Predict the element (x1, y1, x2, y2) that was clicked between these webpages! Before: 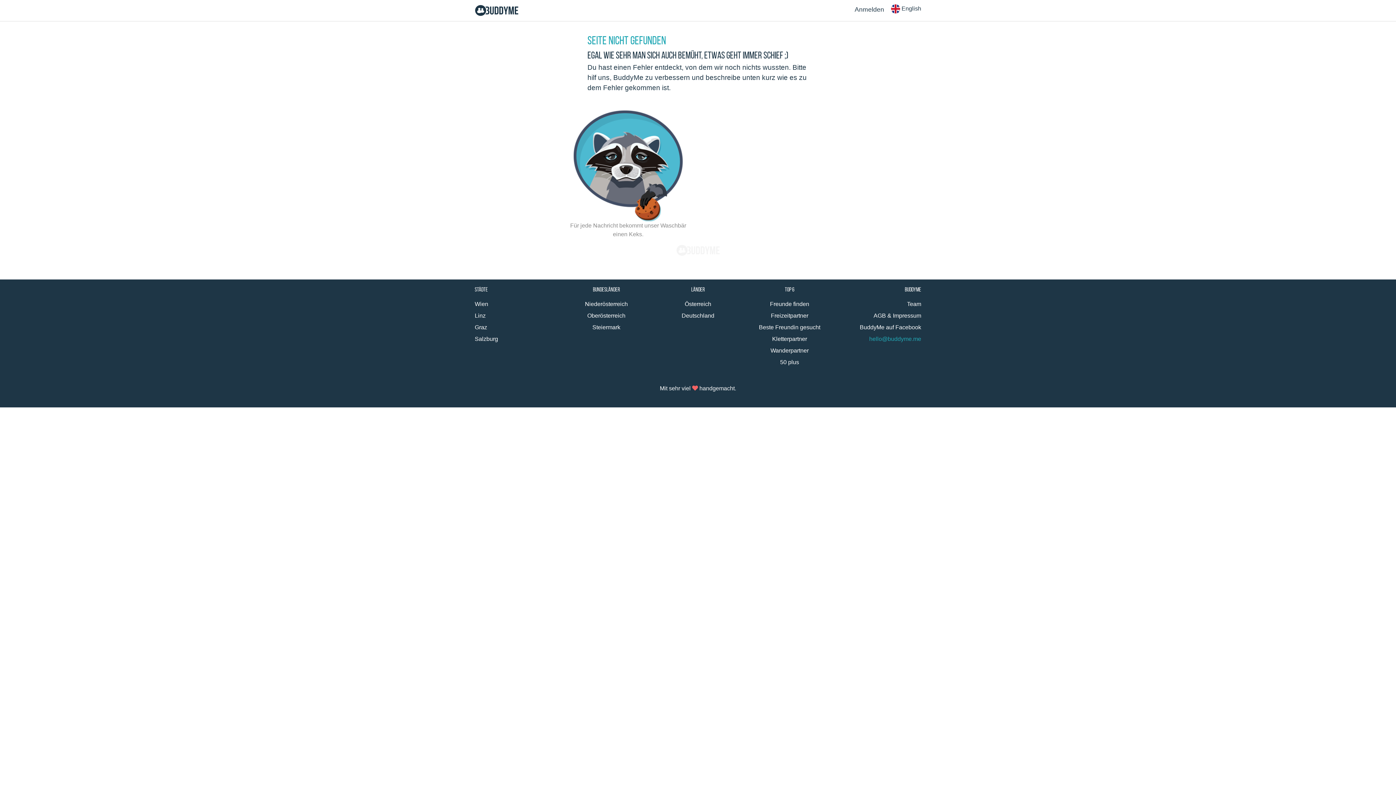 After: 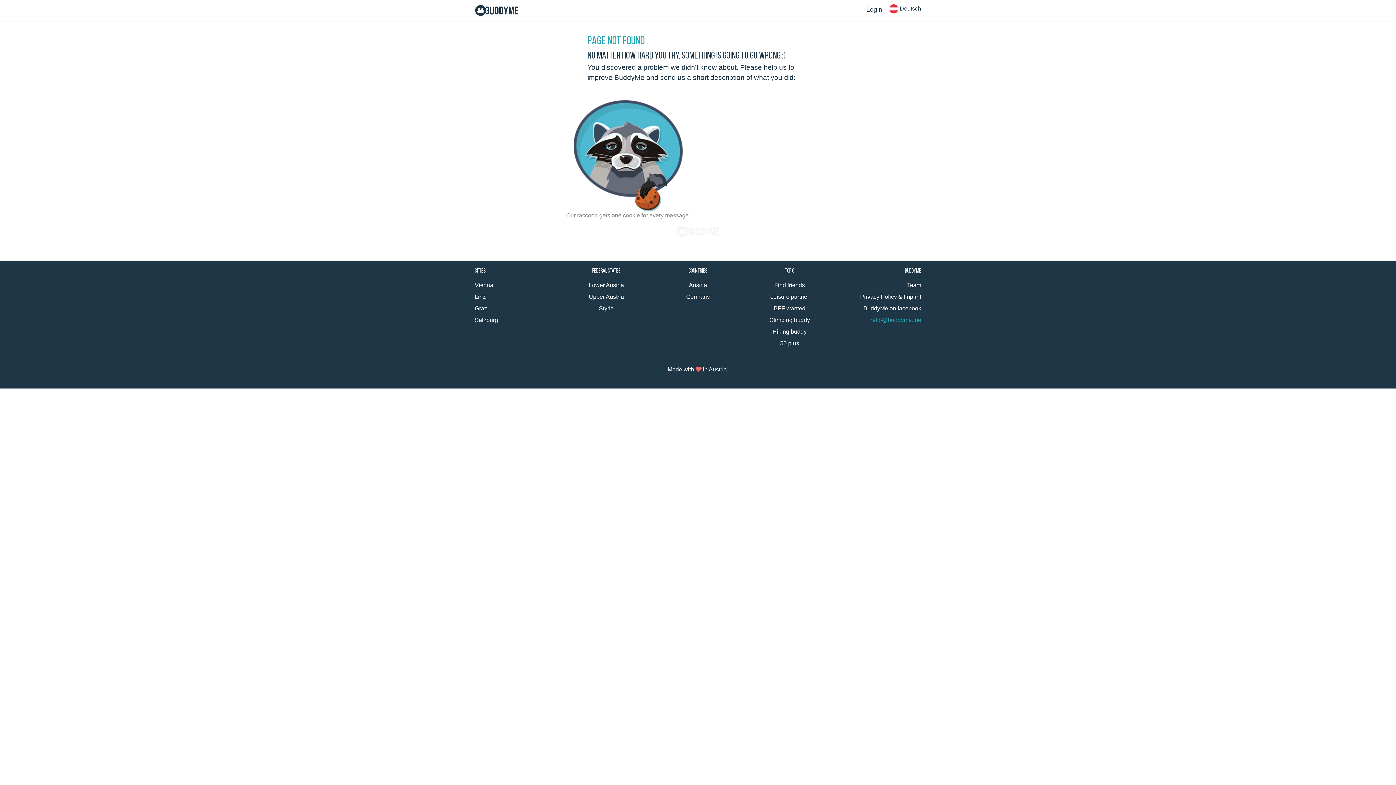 Action: bbox: (891, 6, 921, 12) label:  English